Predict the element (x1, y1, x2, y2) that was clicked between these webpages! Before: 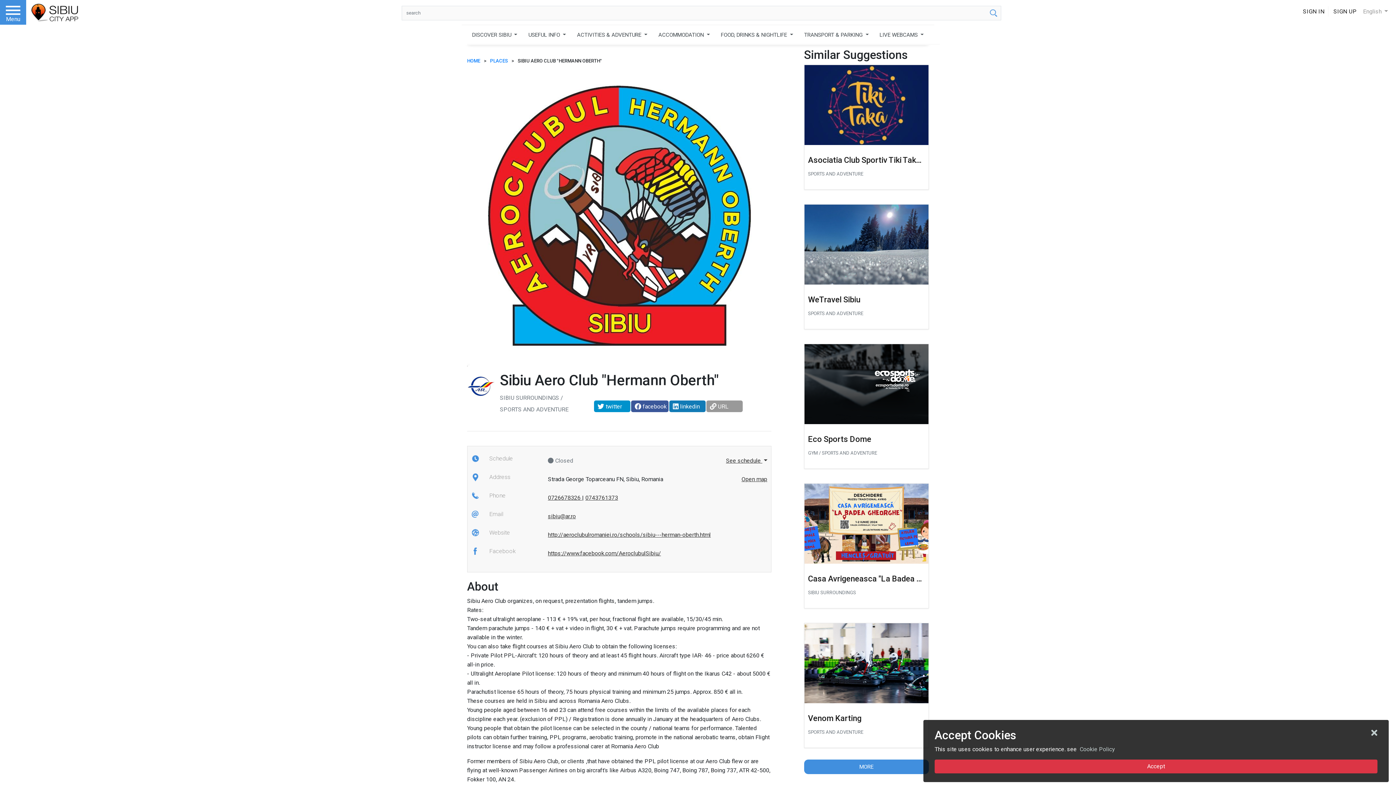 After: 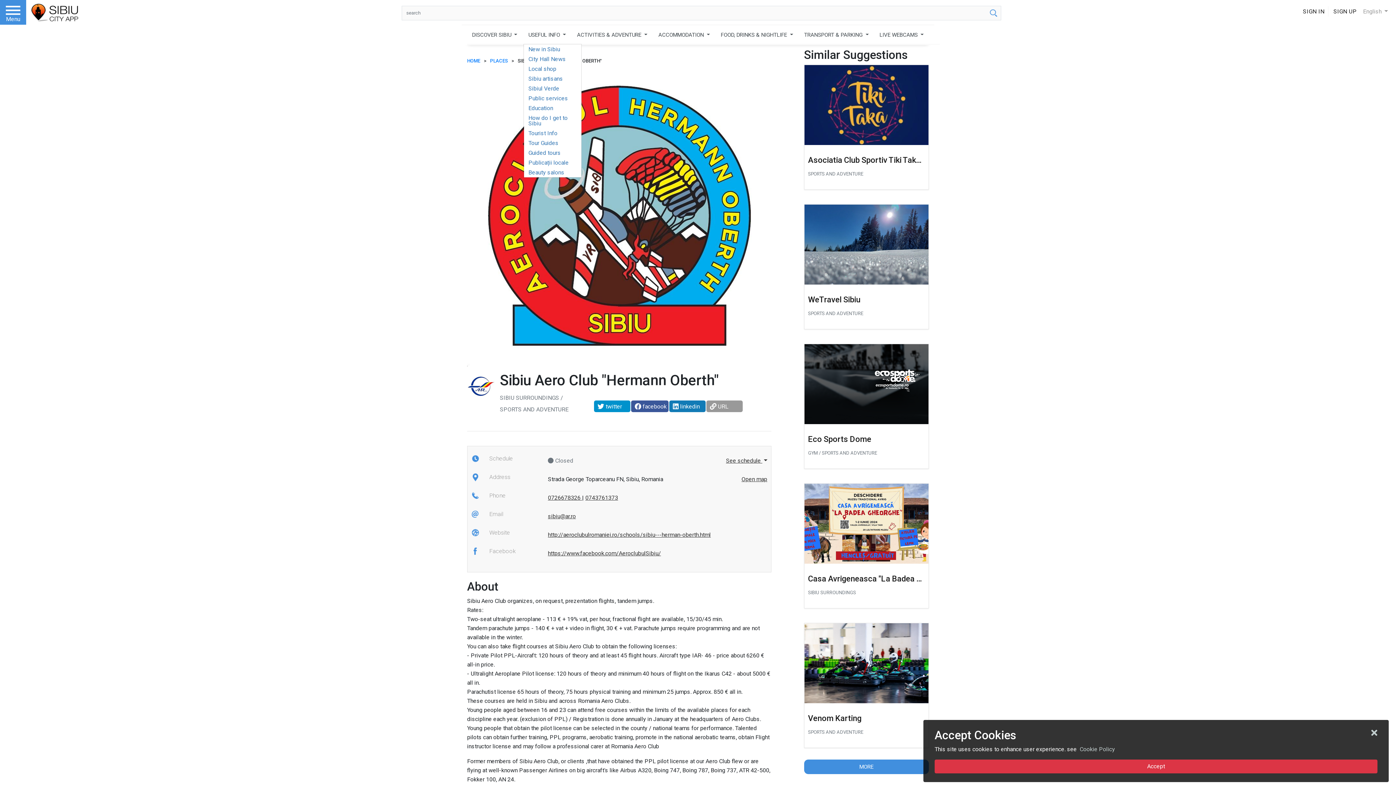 Action: bbox: (523, 25, 571, 45) label: USEFUL INFO 